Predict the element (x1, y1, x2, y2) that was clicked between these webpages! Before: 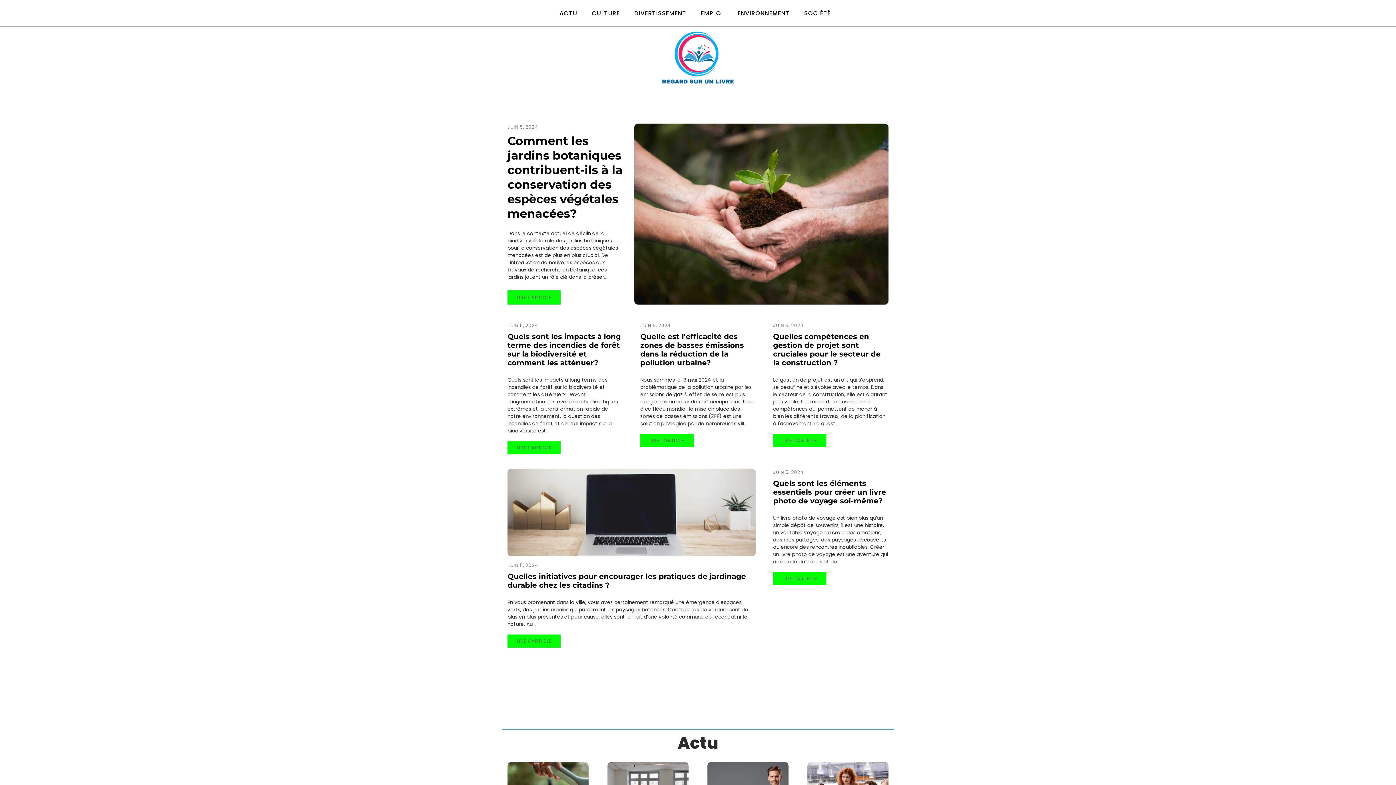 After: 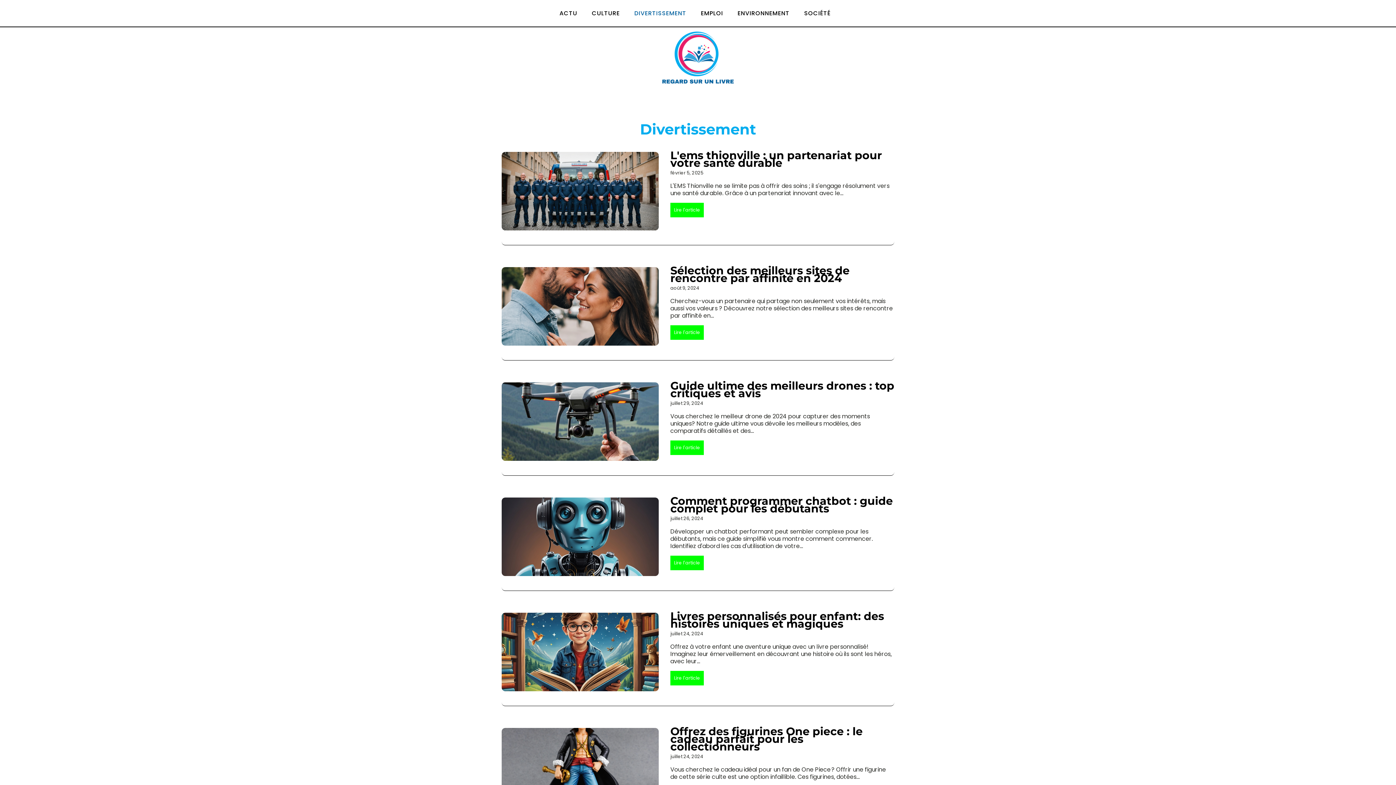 Action: label: DIVERTISSEMENT bbox: (627, 0, 693, 26)